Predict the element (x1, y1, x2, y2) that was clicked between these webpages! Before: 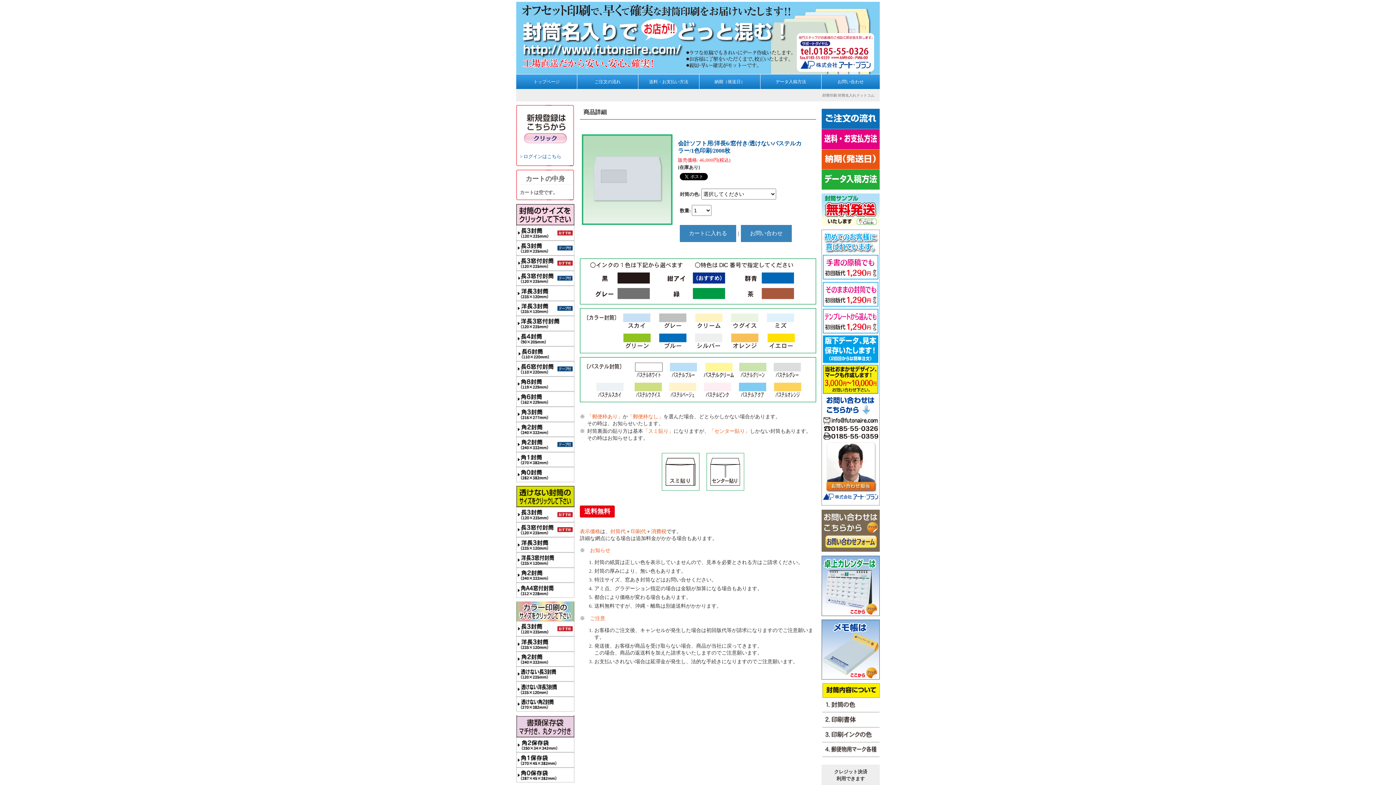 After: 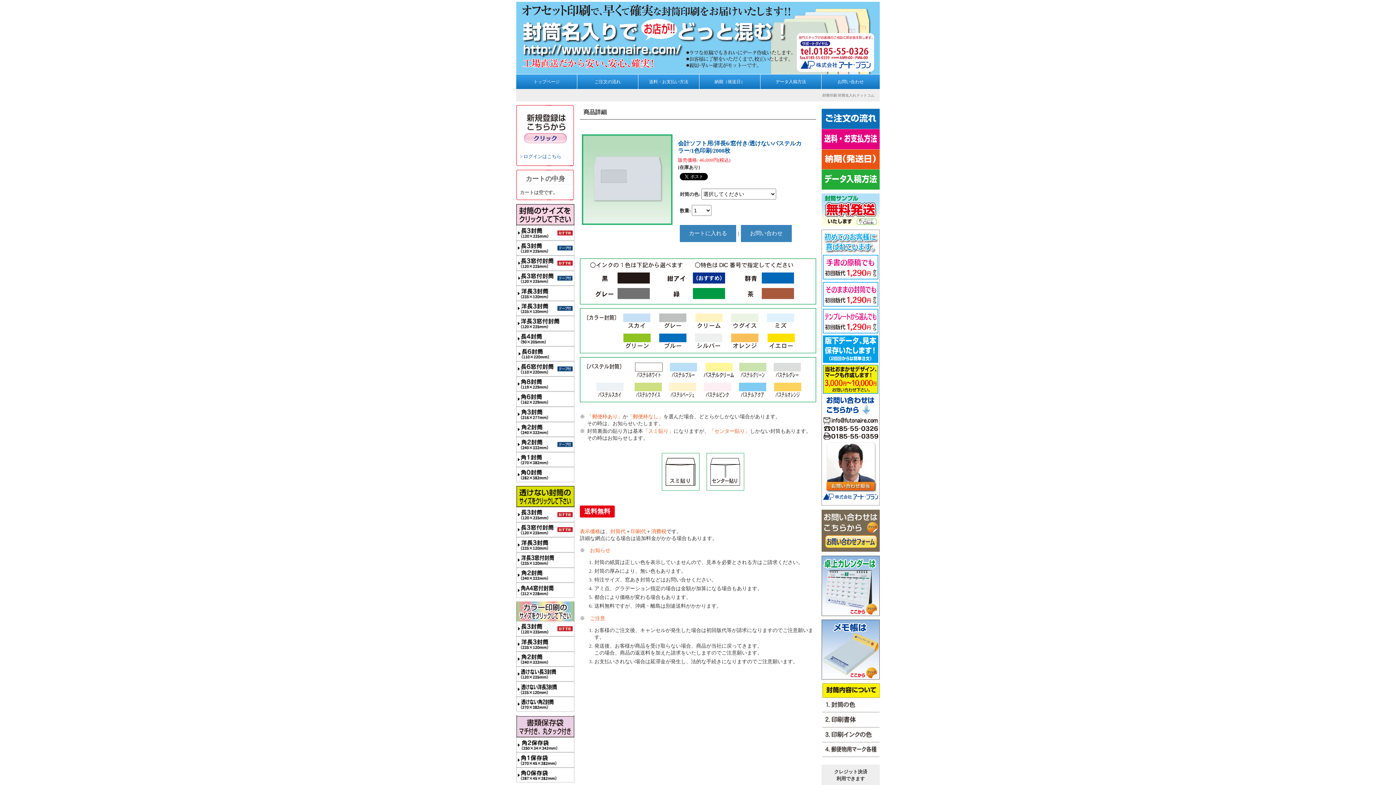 Action: bbox: (821, 219, 880, 225)